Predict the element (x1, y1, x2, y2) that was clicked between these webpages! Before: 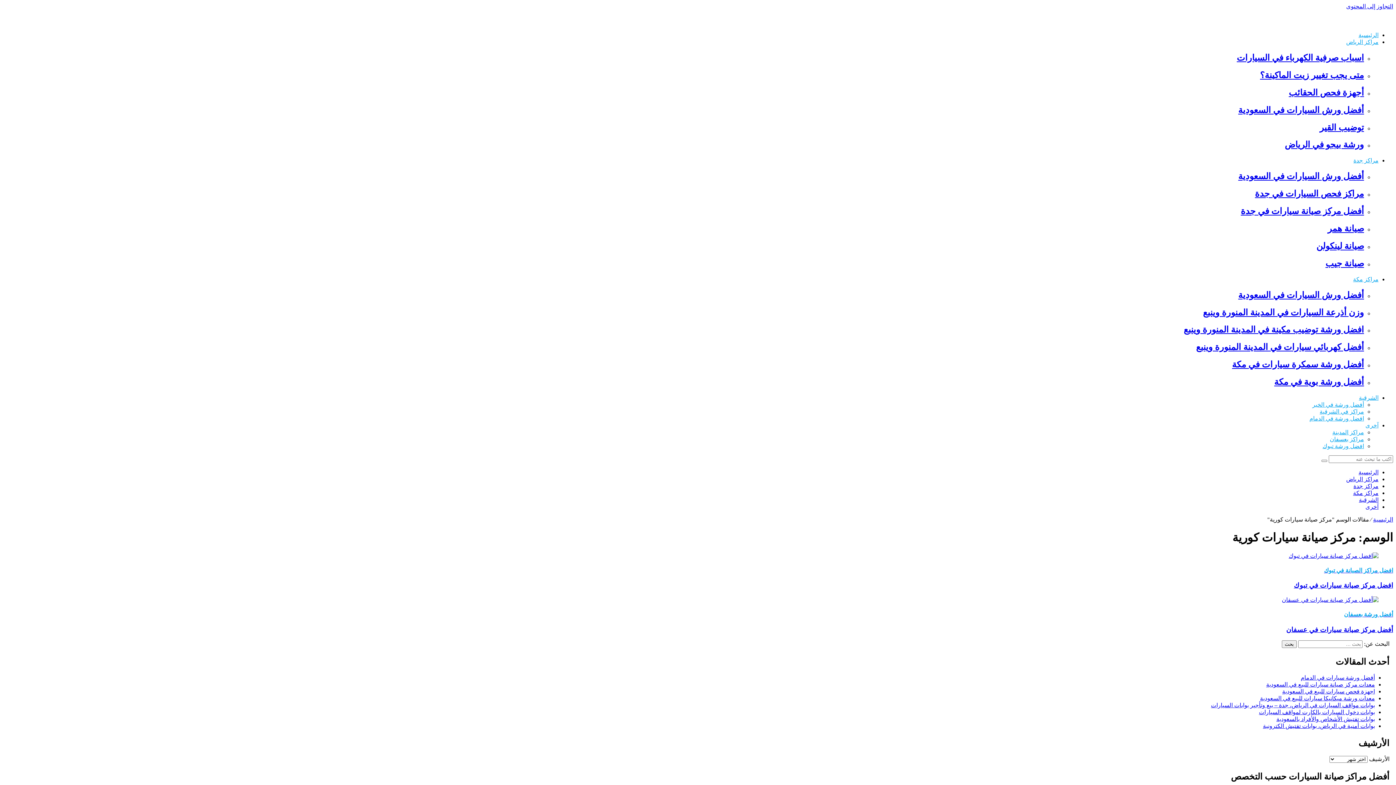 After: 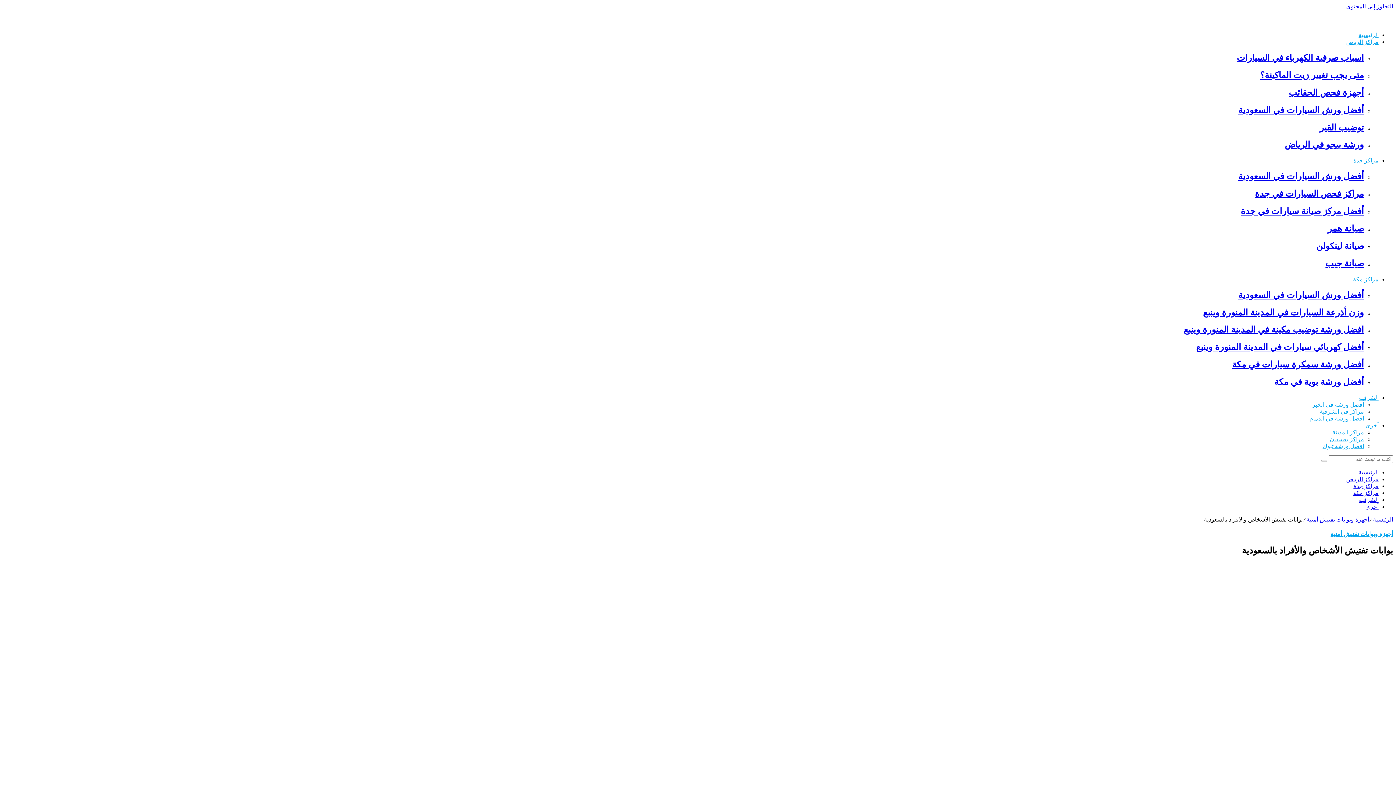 Action: bbox: (1276, 716, 1375, 722) label: بوابات تفتيش الأشخاص والأفراد بالسعودية